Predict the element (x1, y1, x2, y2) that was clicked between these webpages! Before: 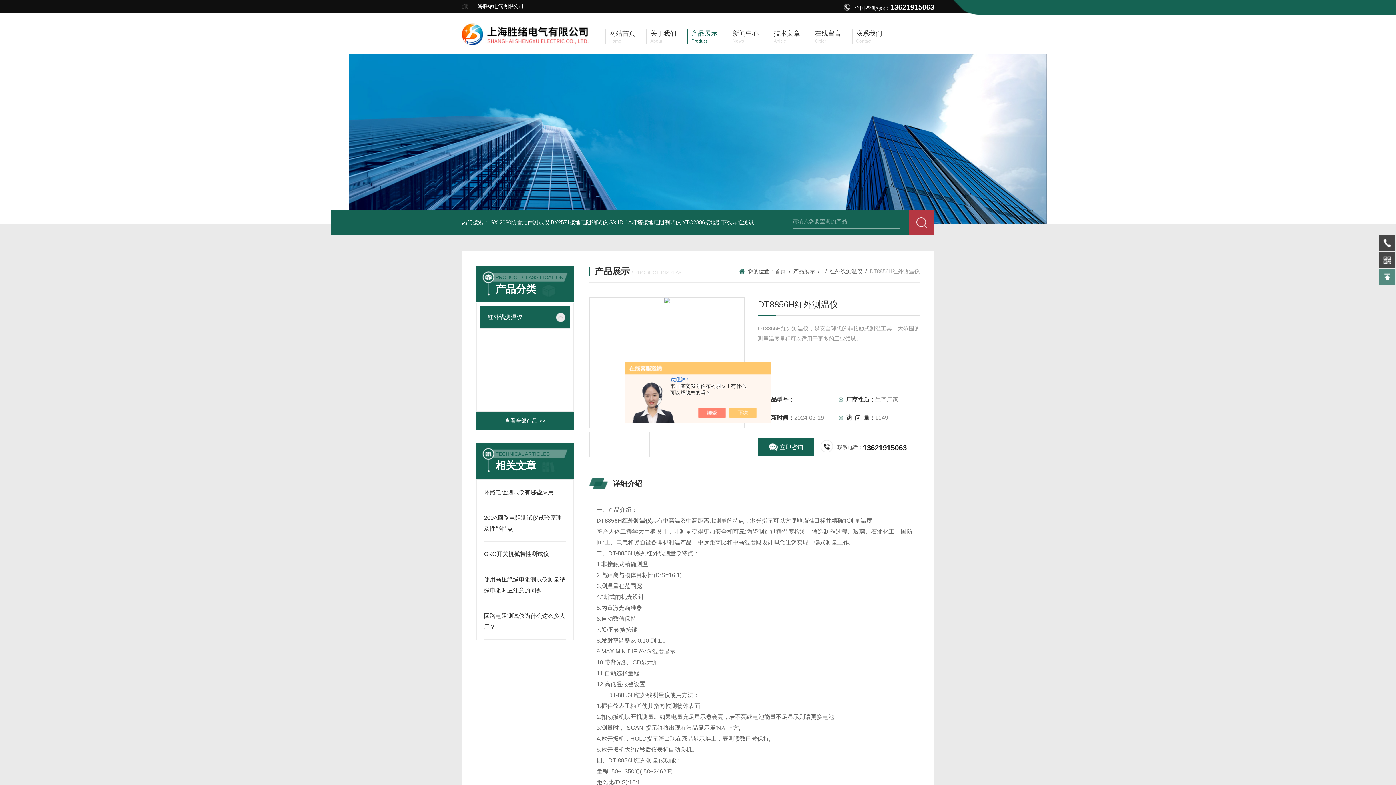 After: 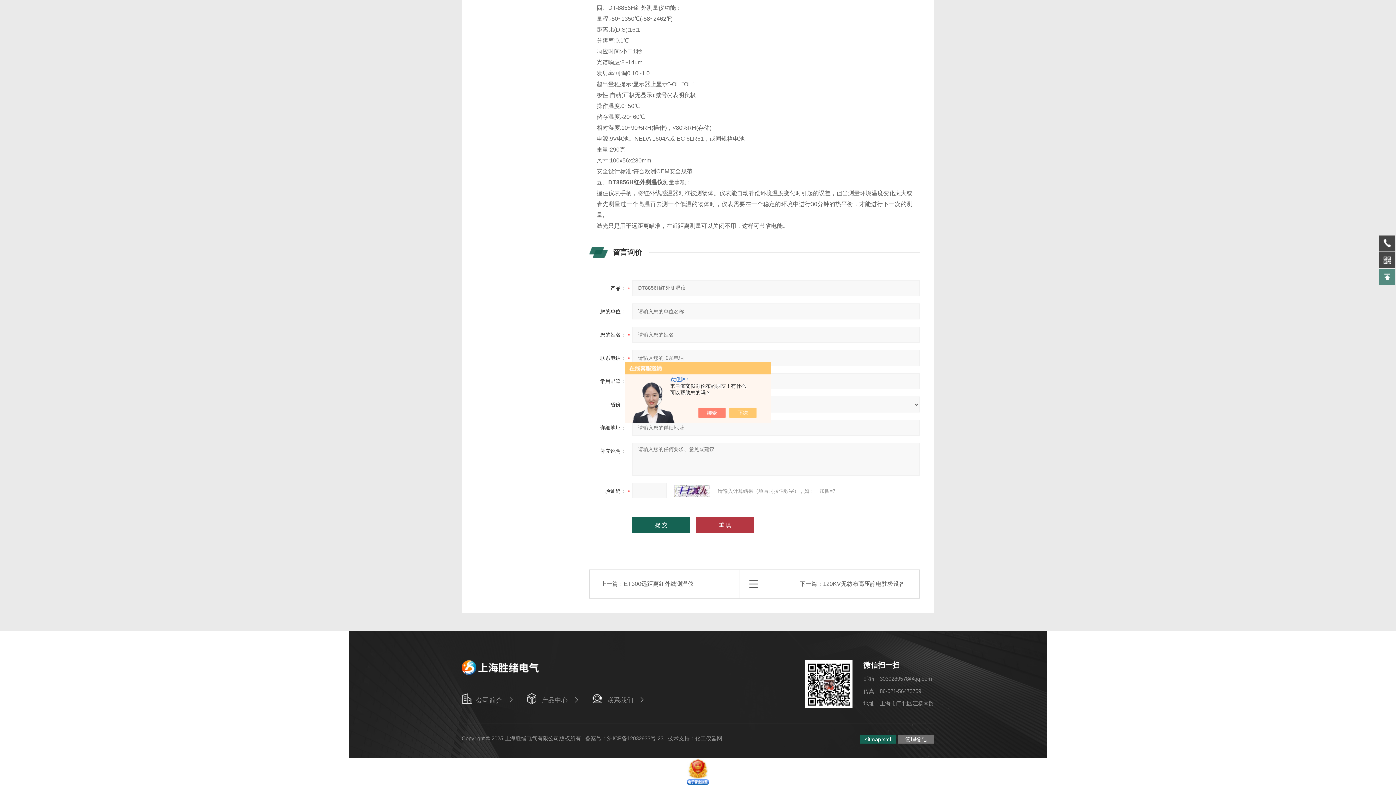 Action: bbox: (758, 438, 814, 456) label: 立即咨询